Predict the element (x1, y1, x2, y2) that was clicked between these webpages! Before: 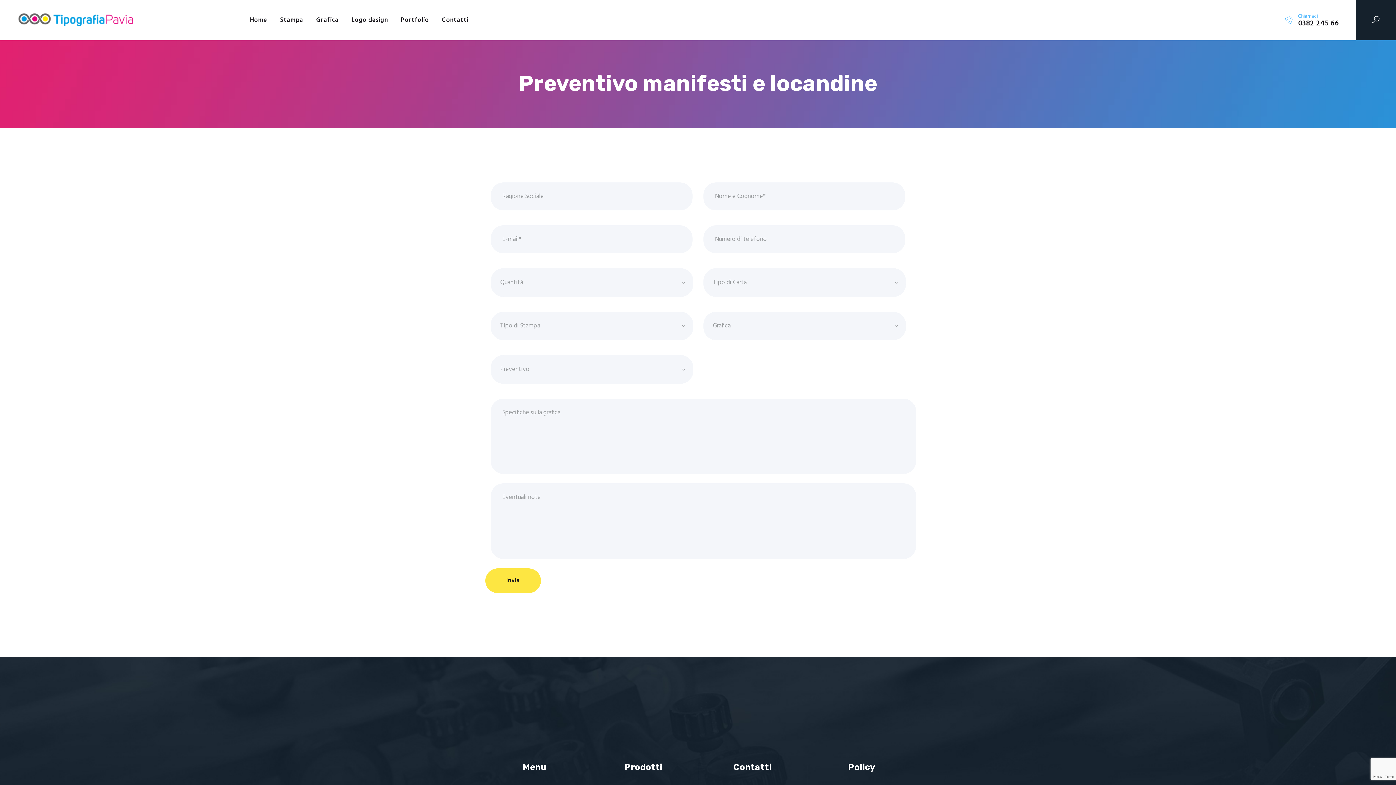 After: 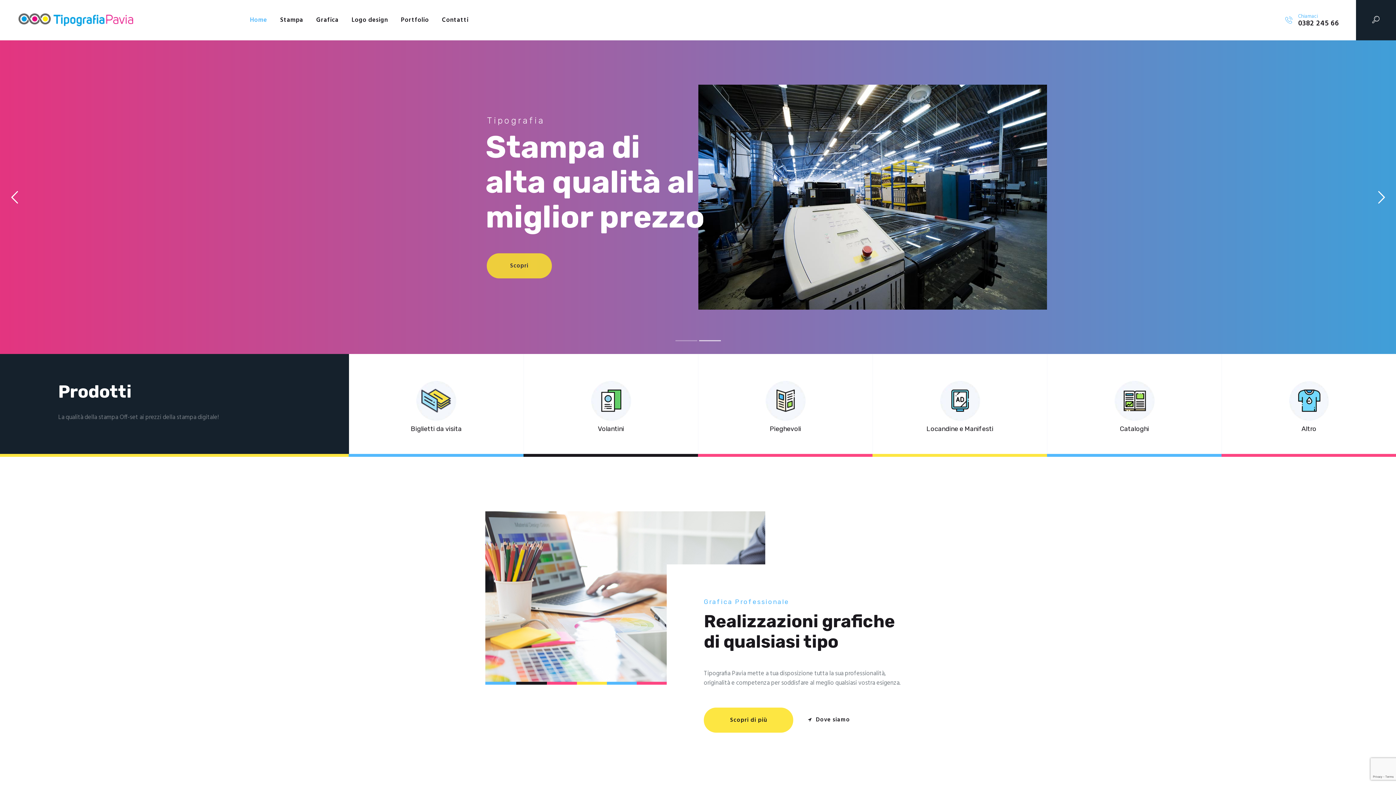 Action: bbox: (18, 10, 134, 20)